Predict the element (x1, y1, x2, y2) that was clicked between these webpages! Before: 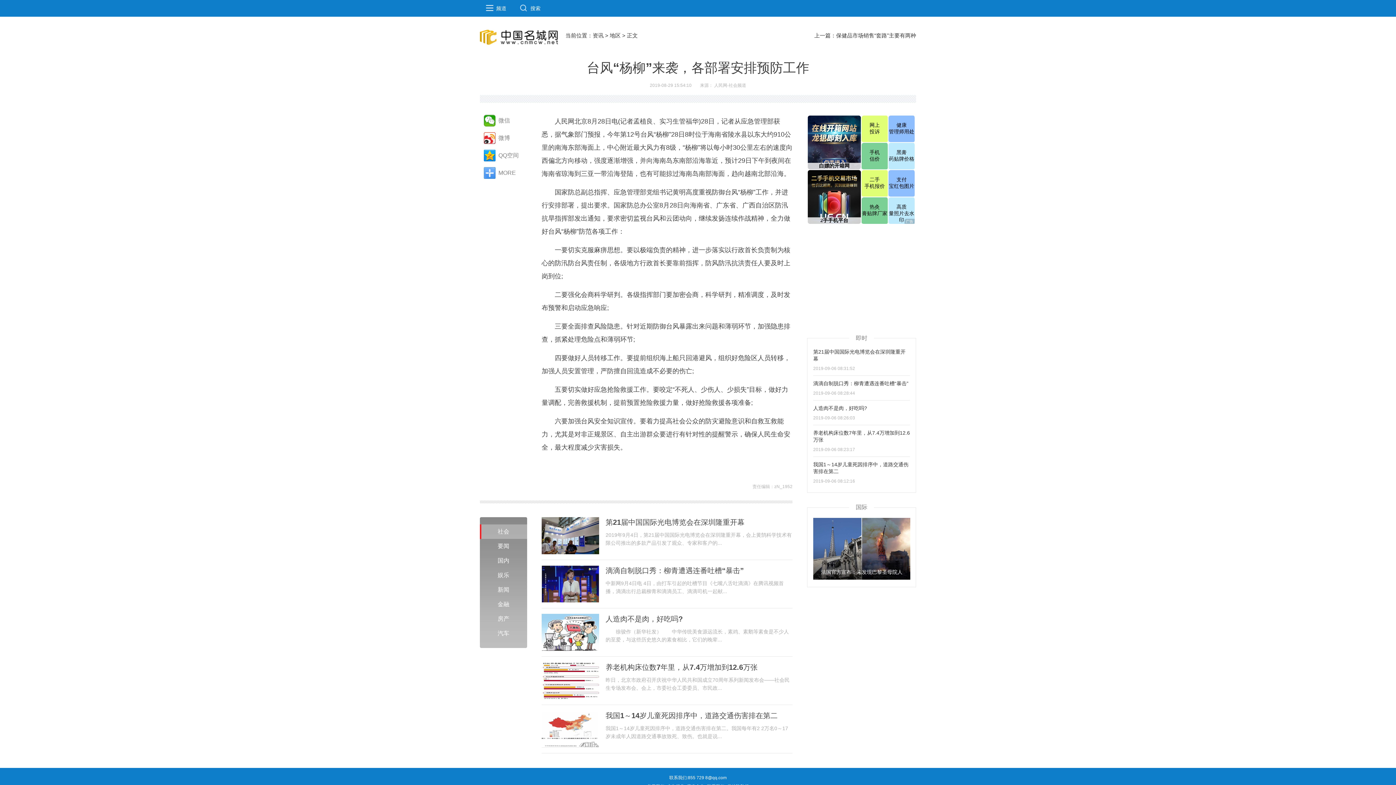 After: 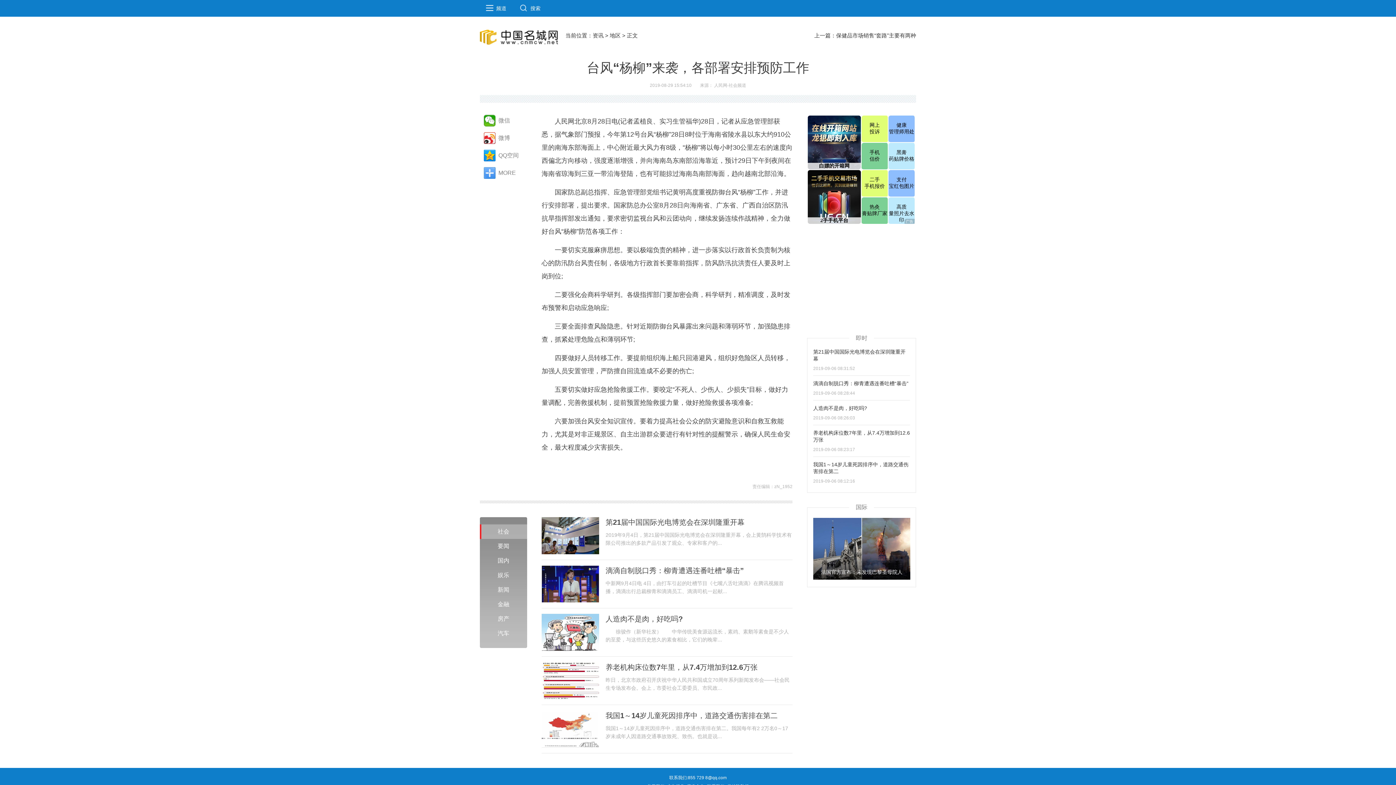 Action: label: 社会 bbox: (480, 524, 527, 539)